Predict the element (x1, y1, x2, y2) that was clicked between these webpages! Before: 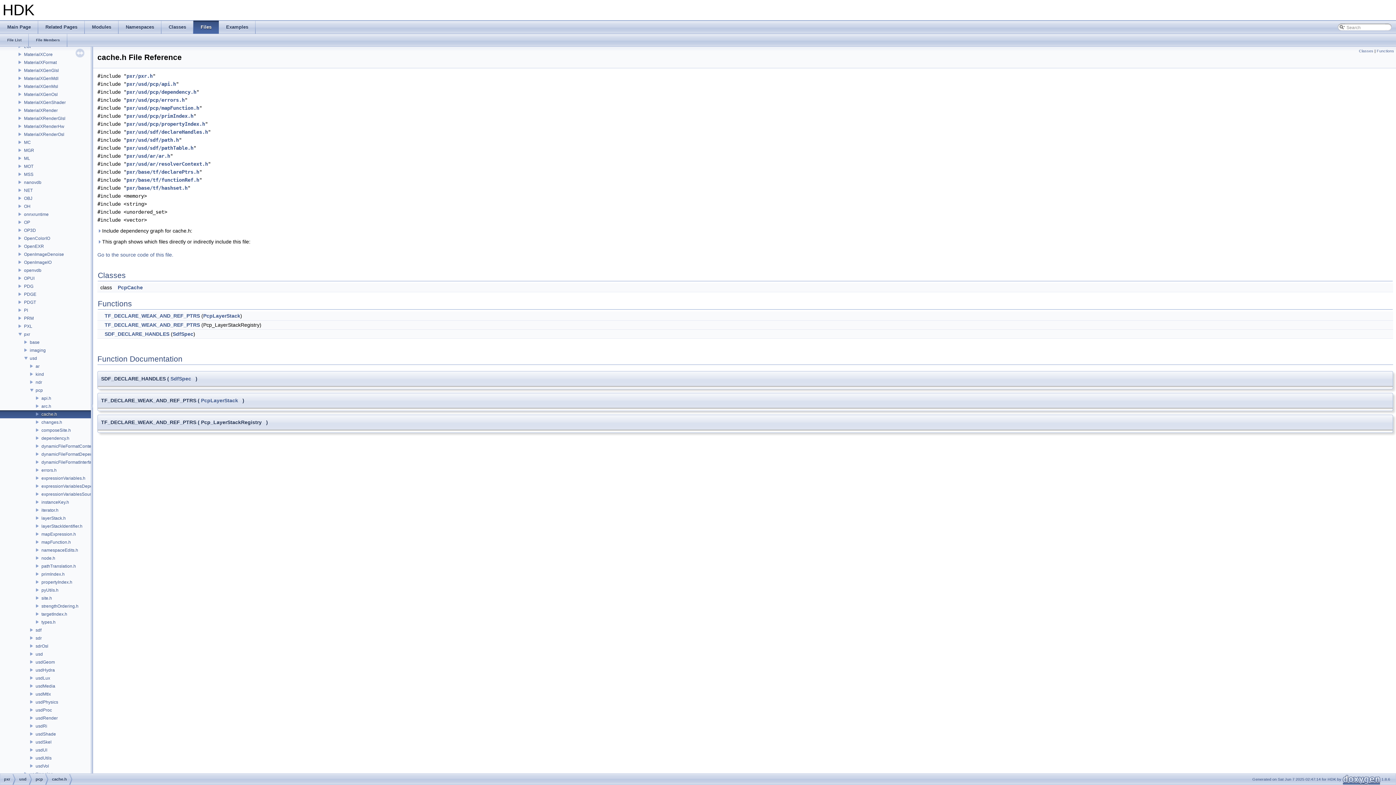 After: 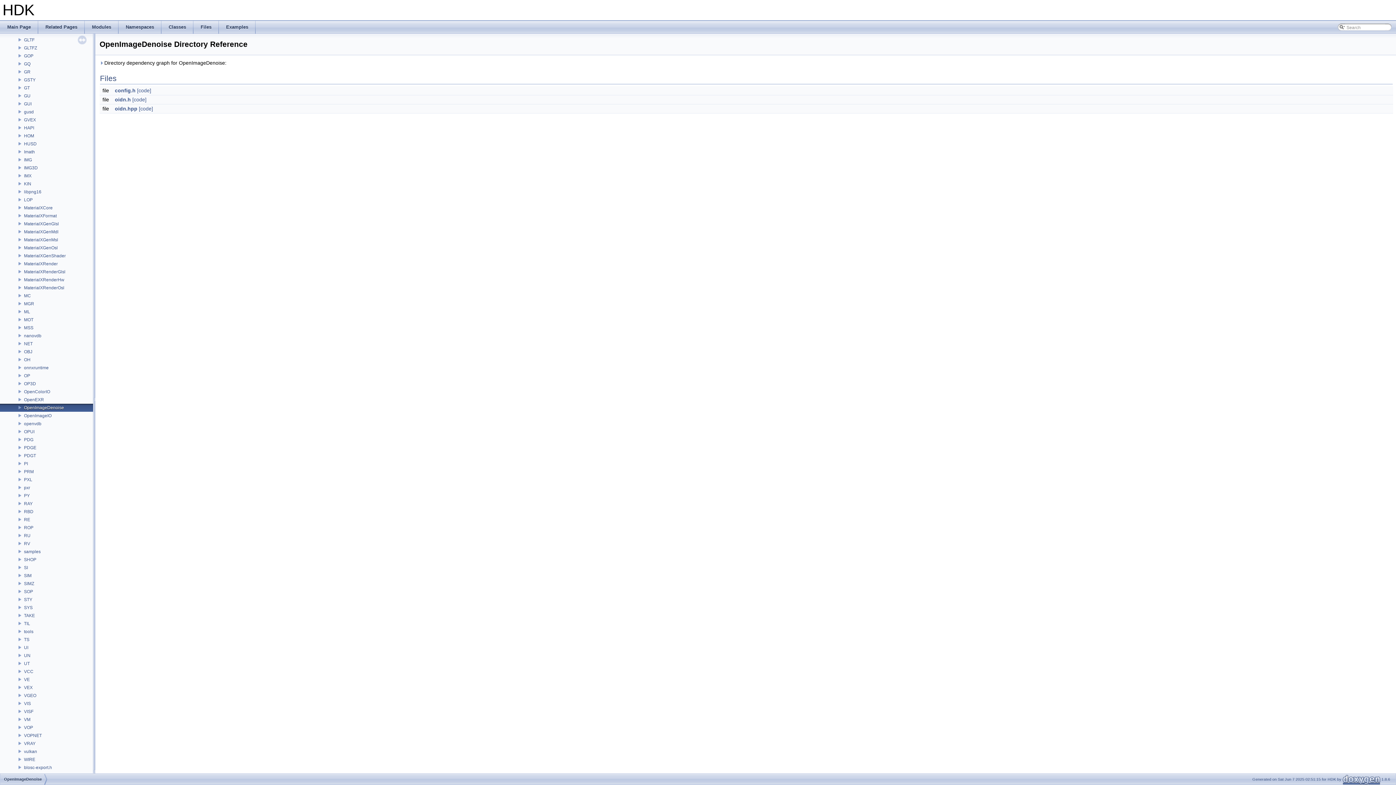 Action: bbox: (23, 251, 64, 257) label: OpenImageDenoise